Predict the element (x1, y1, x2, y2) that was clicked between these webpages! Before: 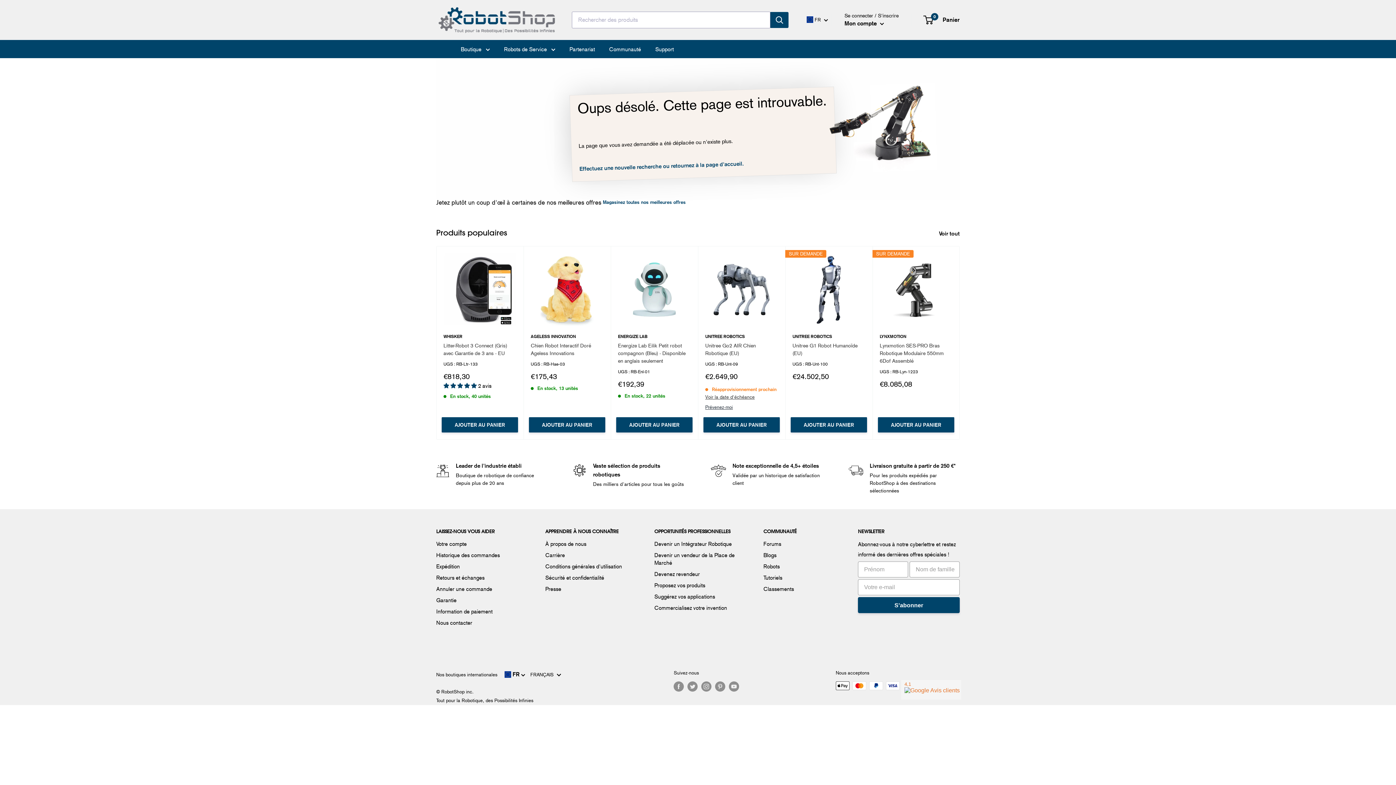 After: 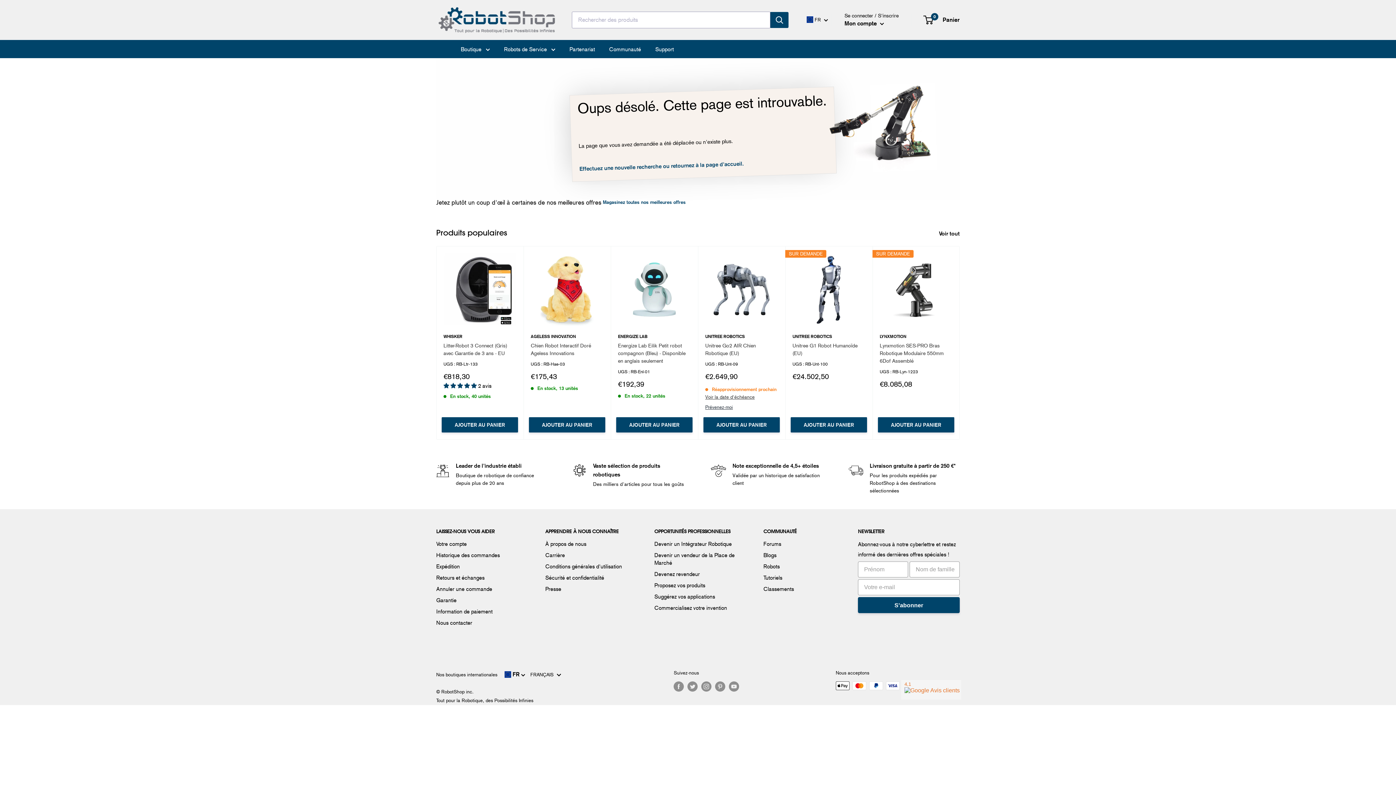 Action: label: 5.00 stars bbox: (443, 382, 478, 389)